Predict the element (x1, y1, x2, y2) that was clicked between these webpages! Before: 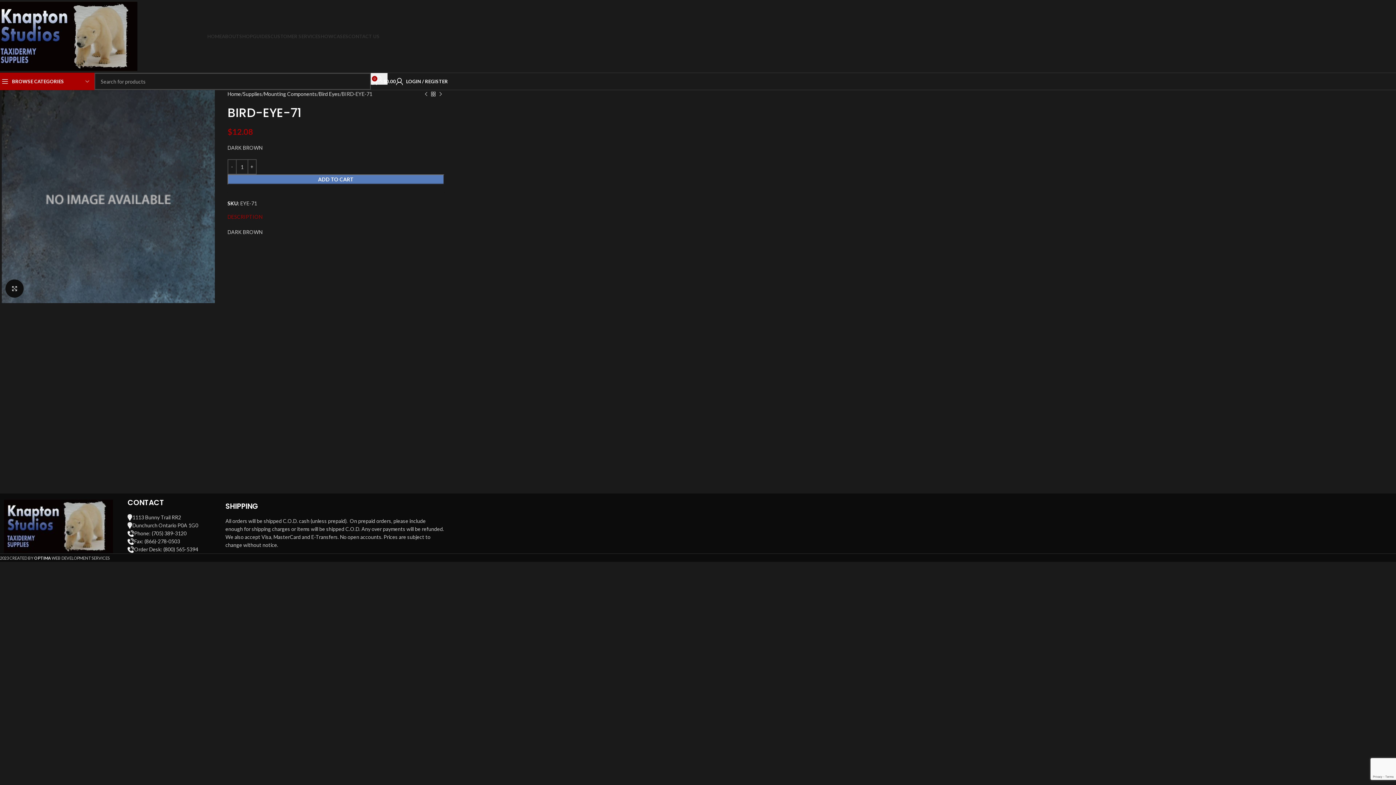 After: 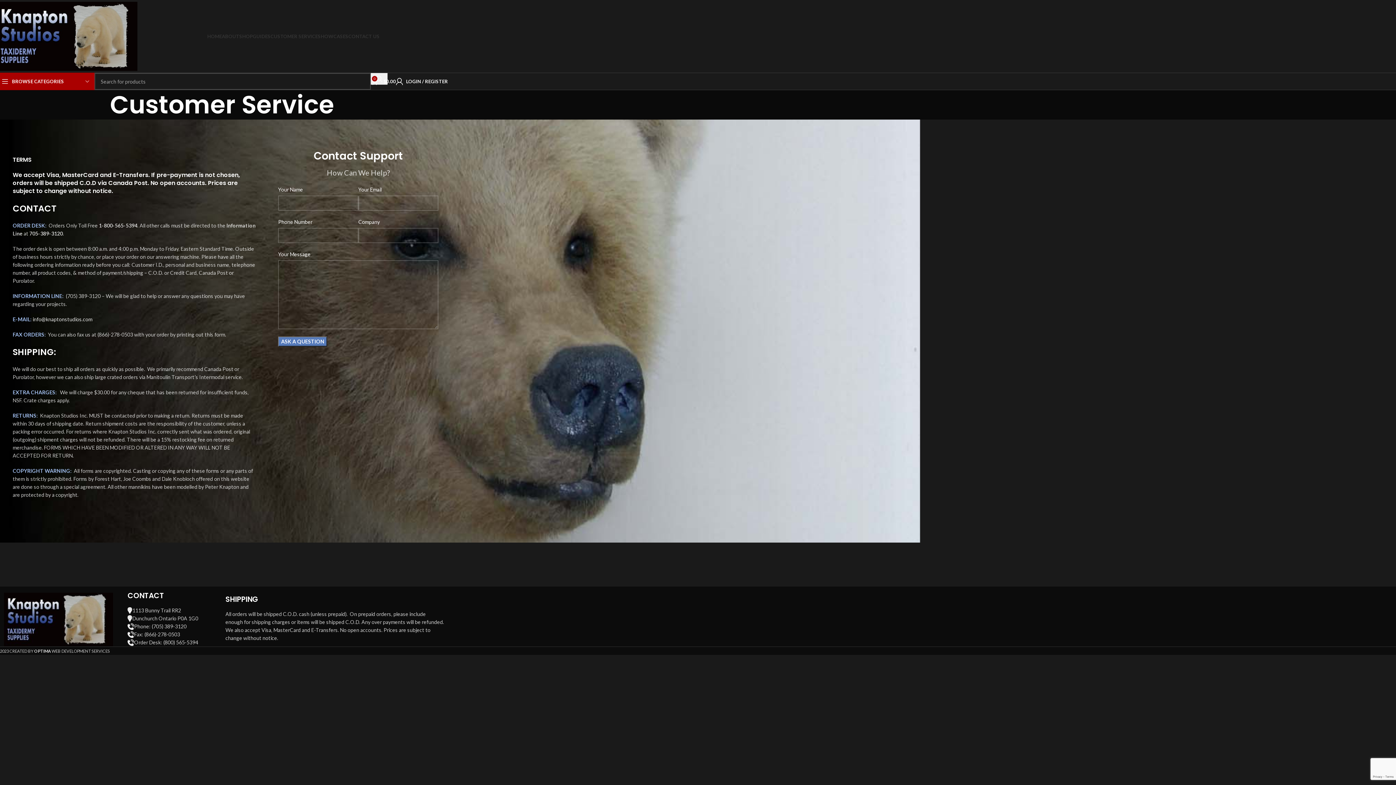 Action: label: CUSTOMER SERVICE bbox: (270, 29, 317, 43)